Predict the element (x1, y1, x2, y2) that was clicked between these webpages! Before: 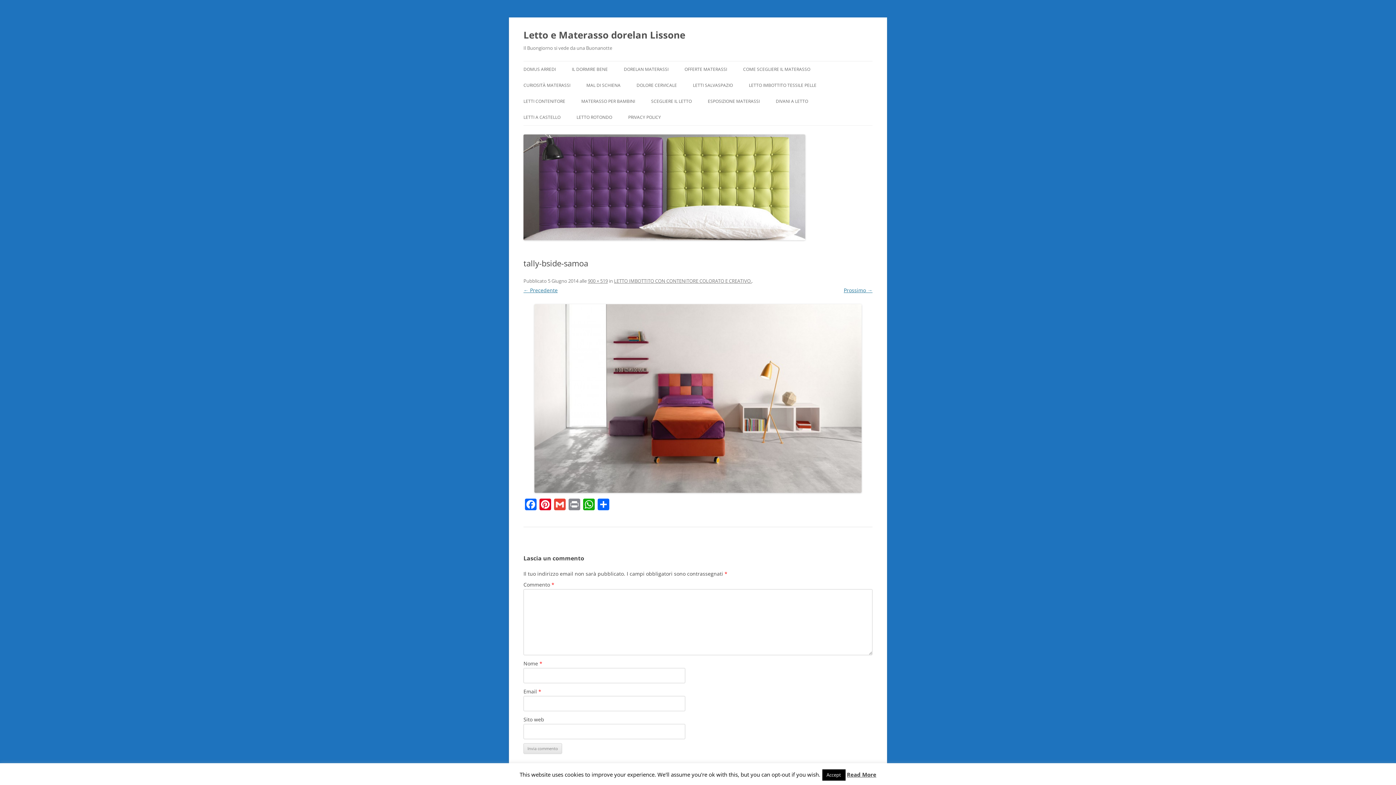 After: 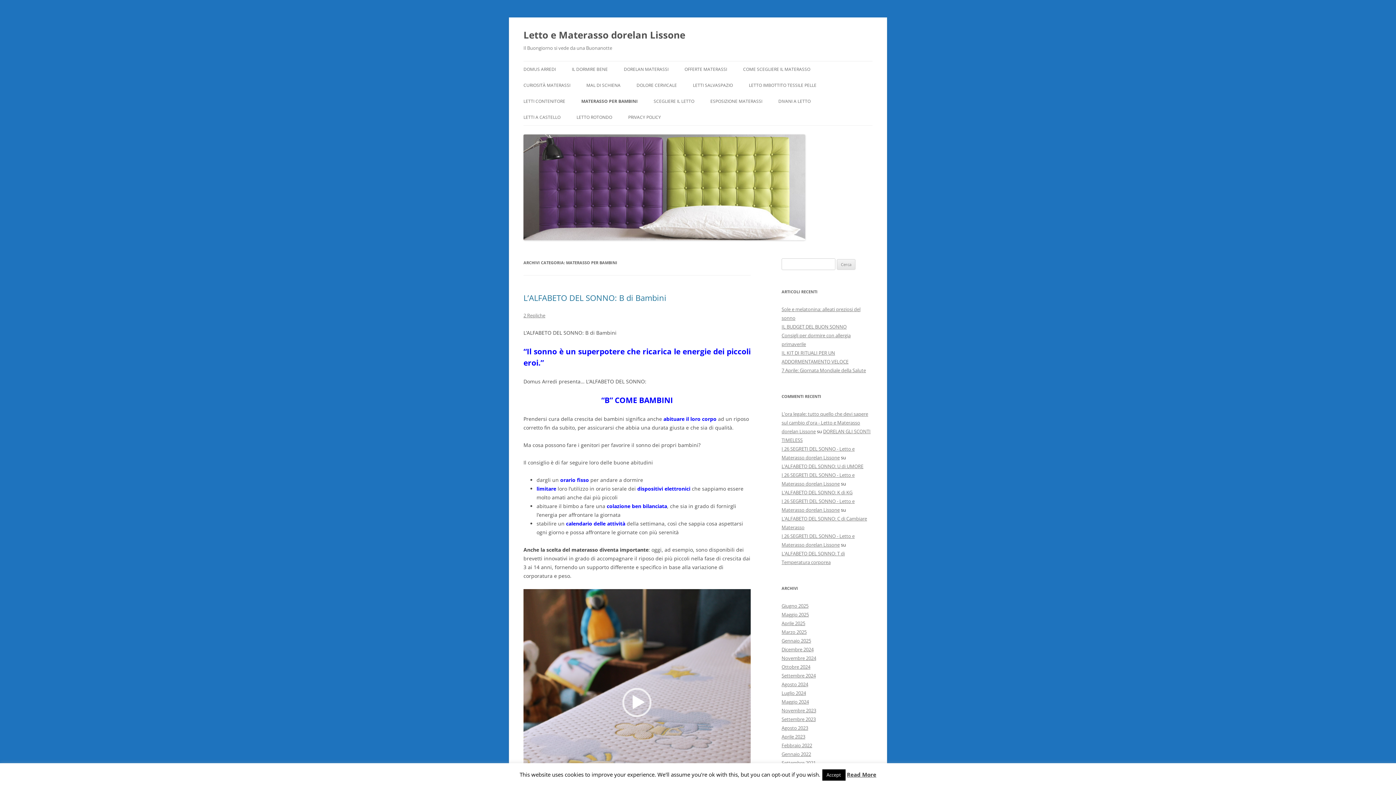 Action: bbox: (581, 93, 635, 109) label: MATERASSO PER BAMBINI